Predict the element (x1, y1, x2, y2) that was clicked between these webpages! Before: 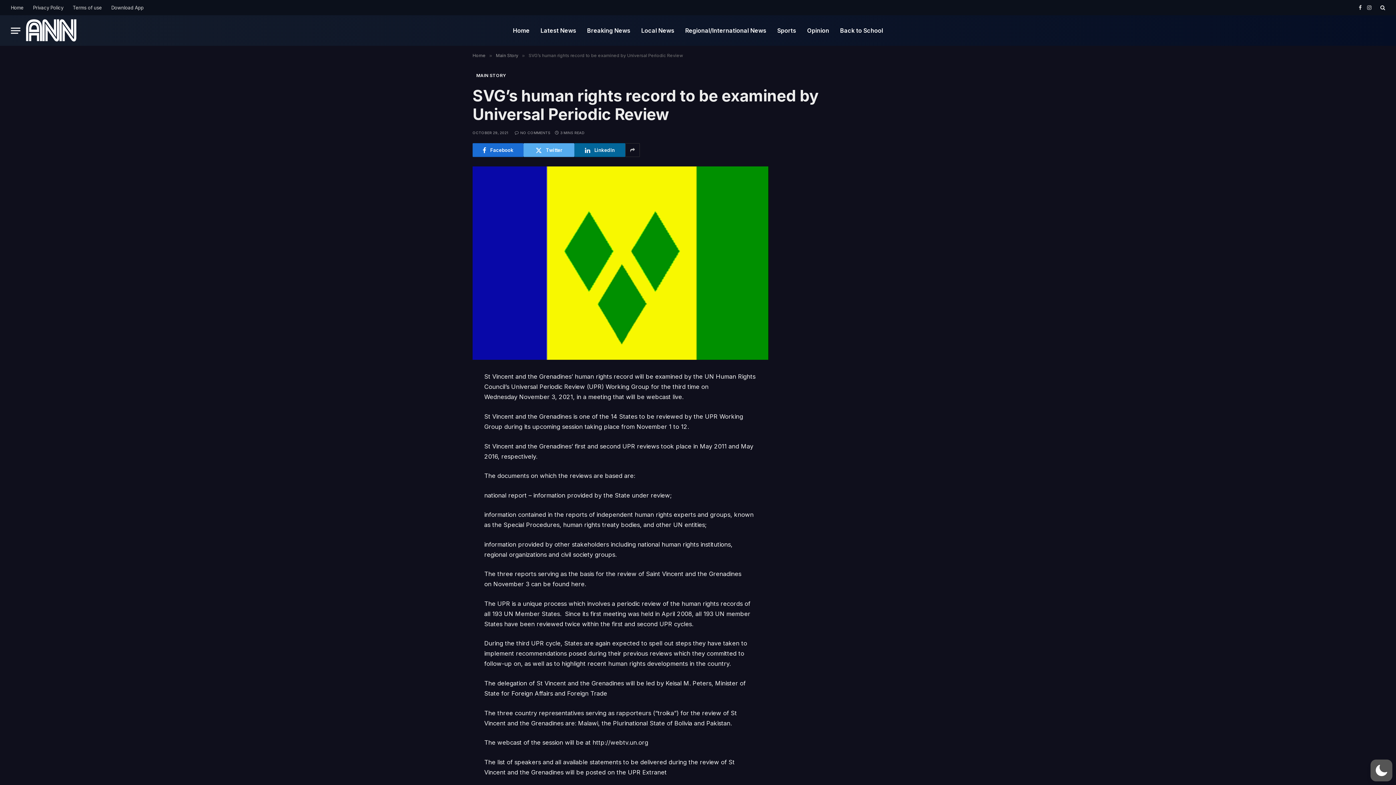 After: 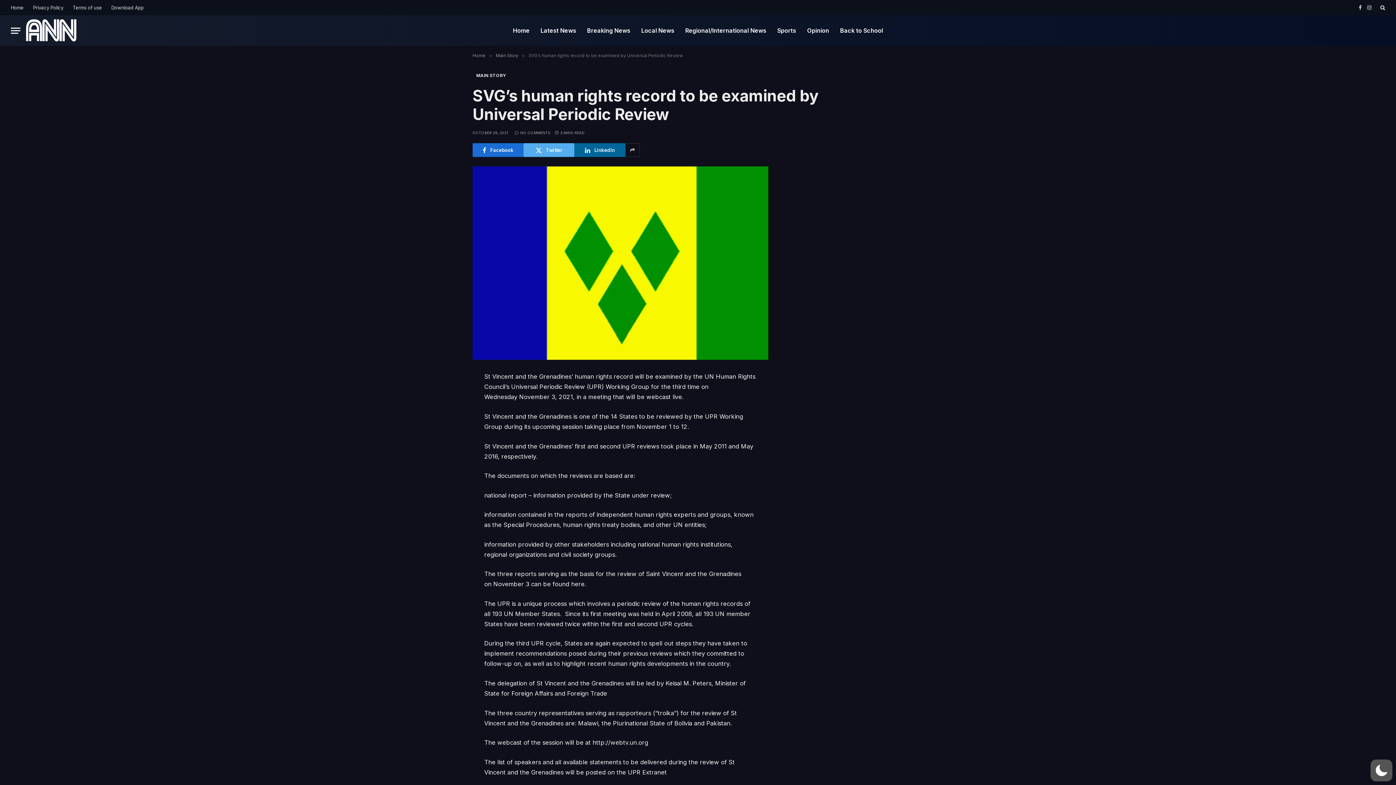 Action: bbox: (440, 453, 456, 470)